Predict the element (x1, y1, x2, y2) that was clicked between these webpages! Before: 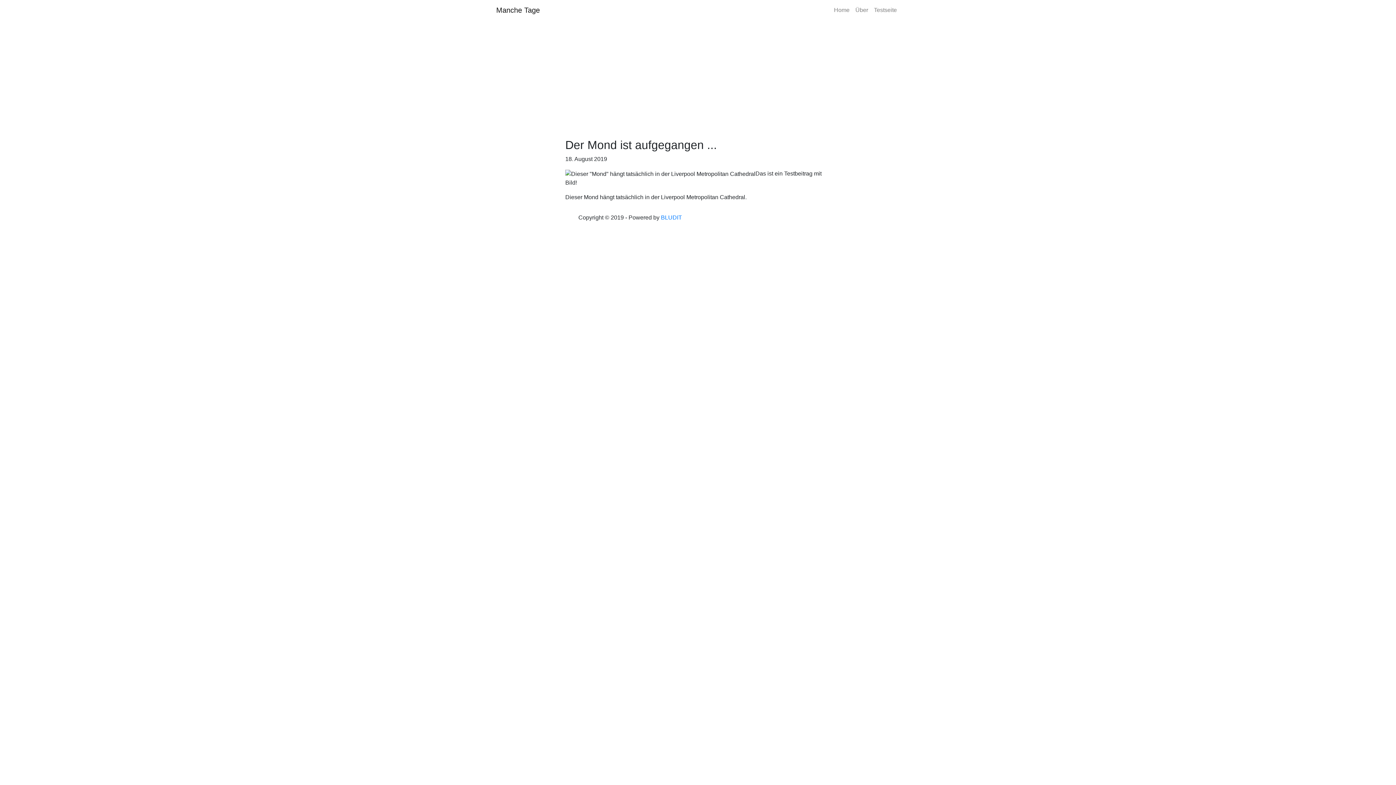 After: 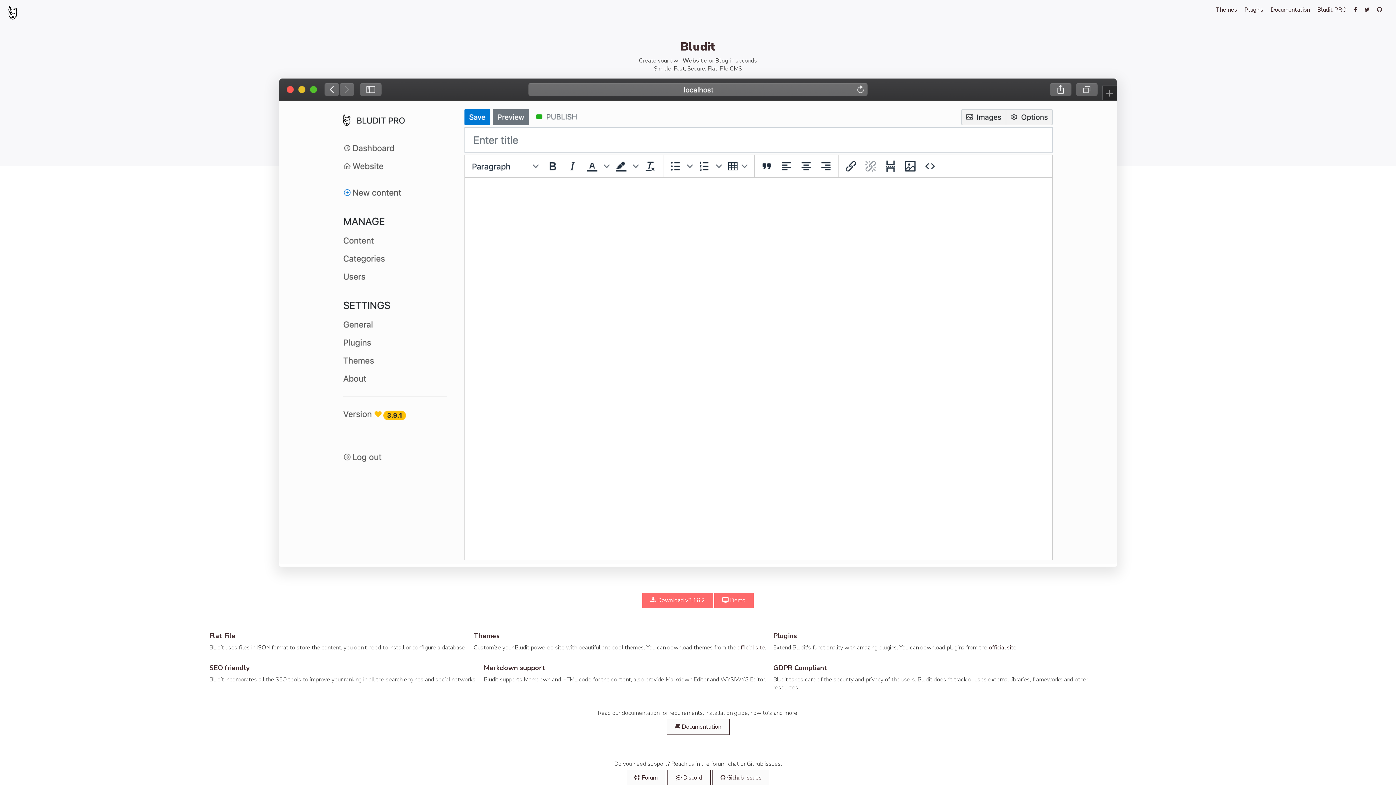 Action: label: BLUDIT bbox: (661, 214, 682, 220)